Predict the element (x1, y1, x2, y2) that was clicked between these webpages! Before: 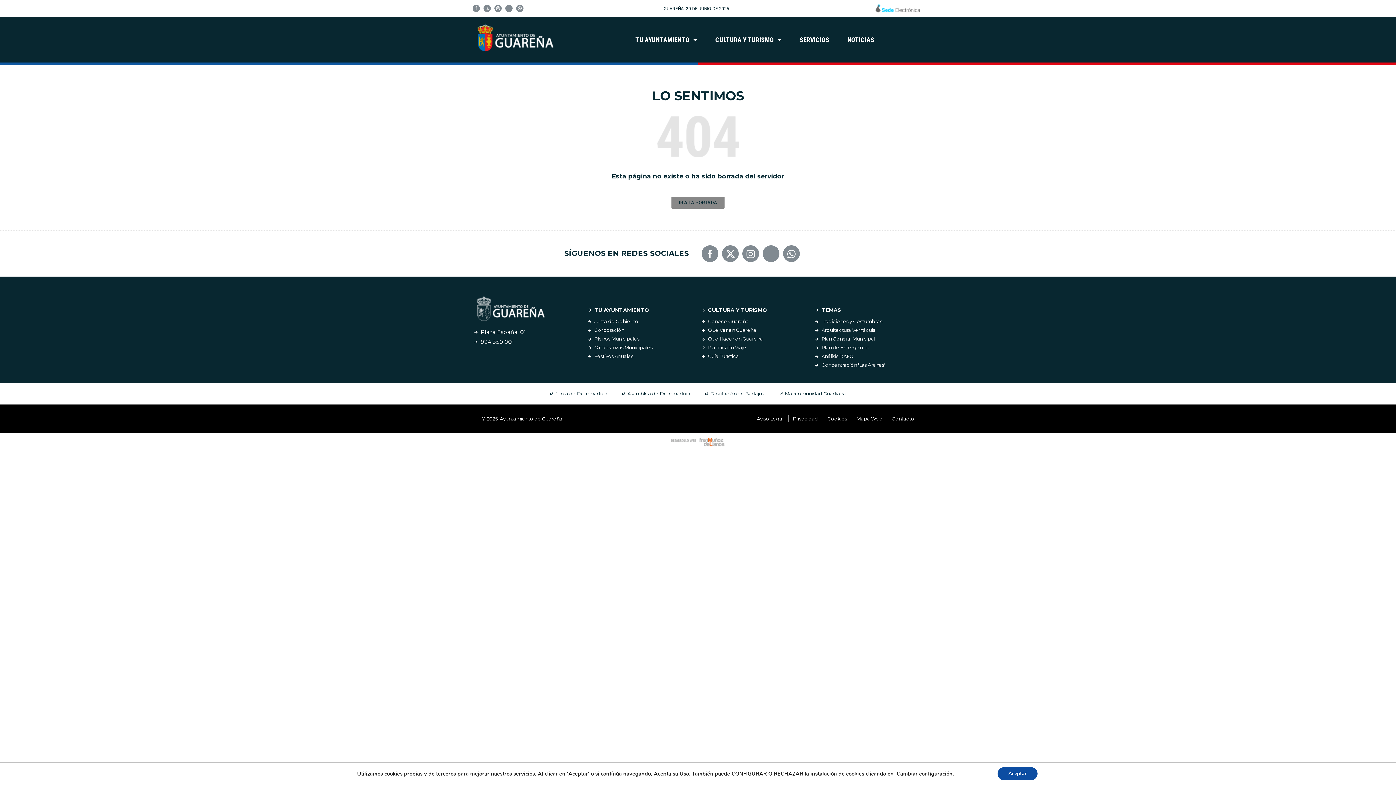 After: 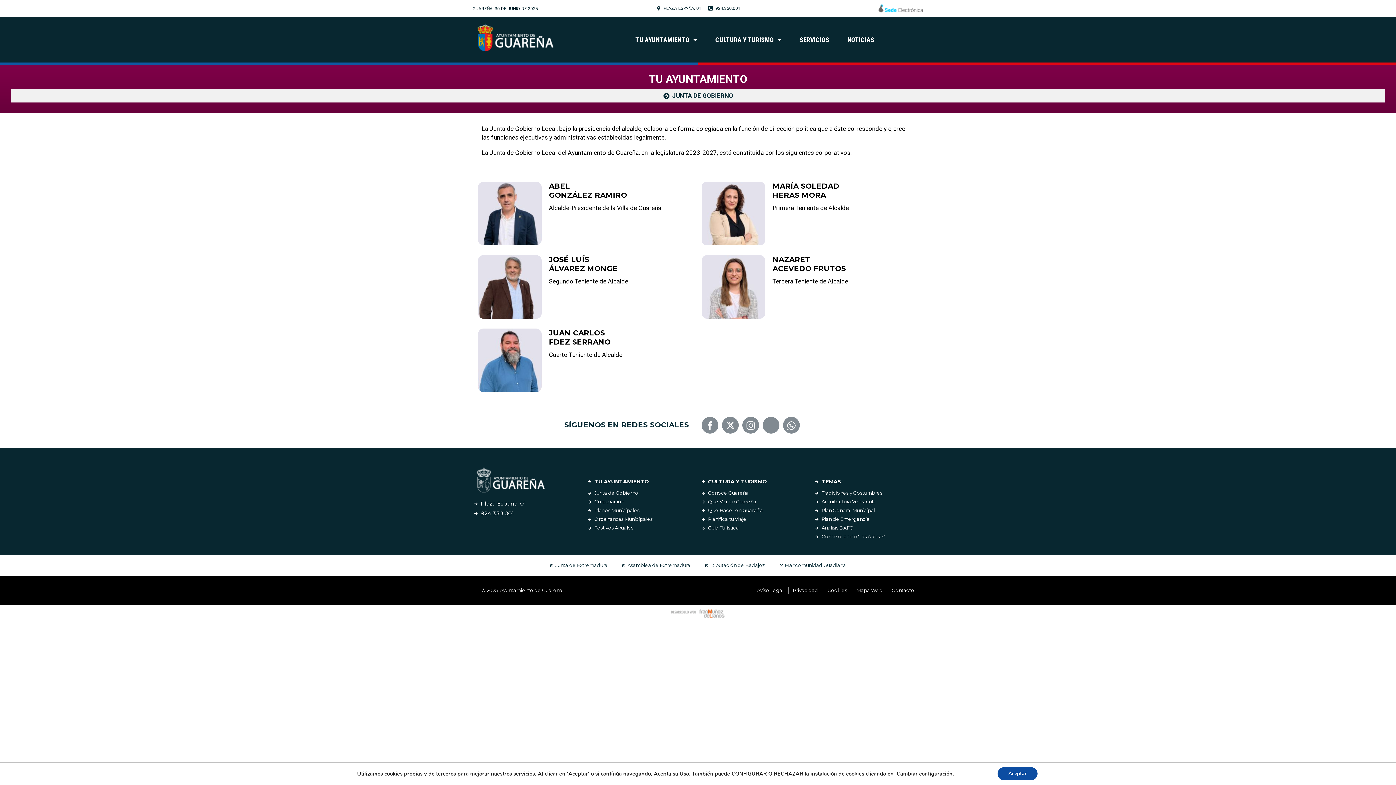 Action: label: Junta de Gobierno bbox: (588, 318, 694, 325)